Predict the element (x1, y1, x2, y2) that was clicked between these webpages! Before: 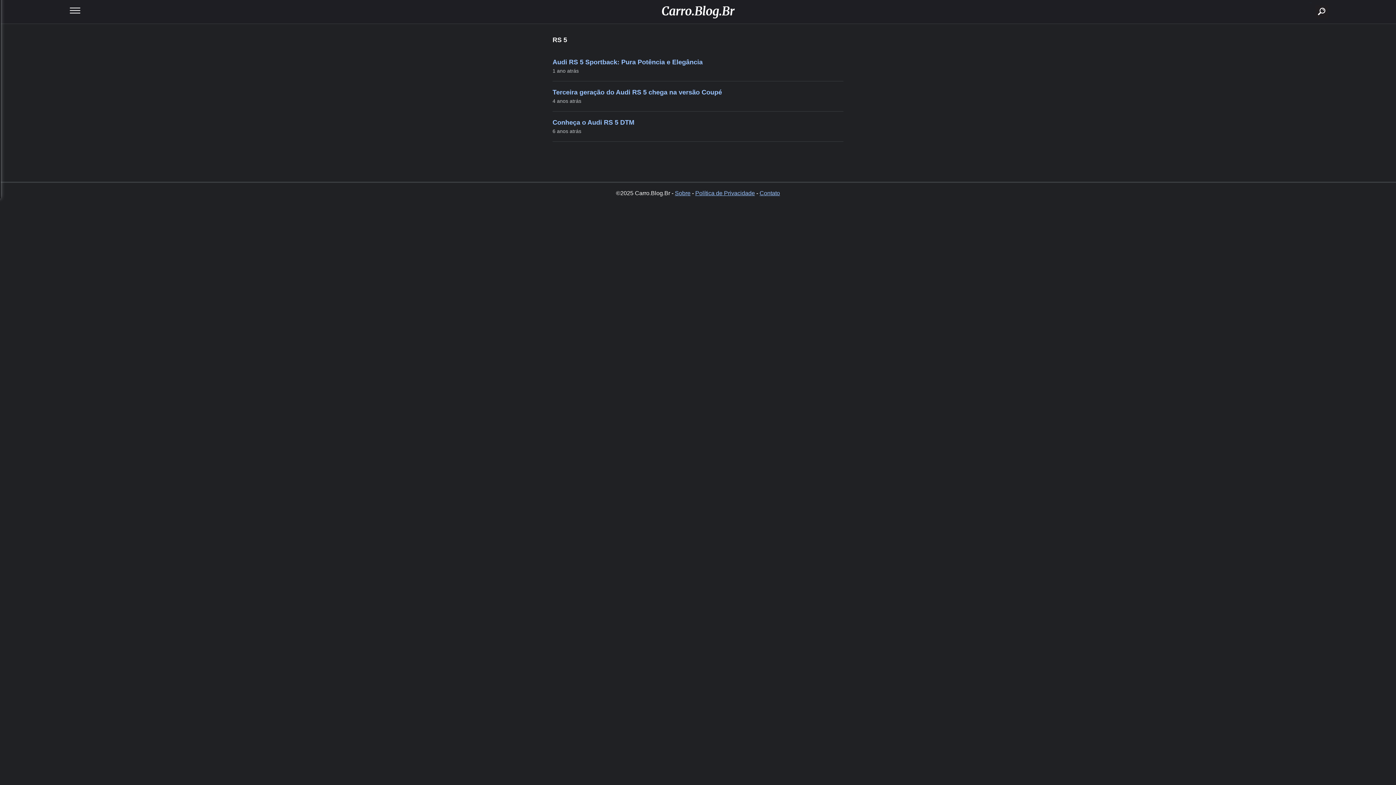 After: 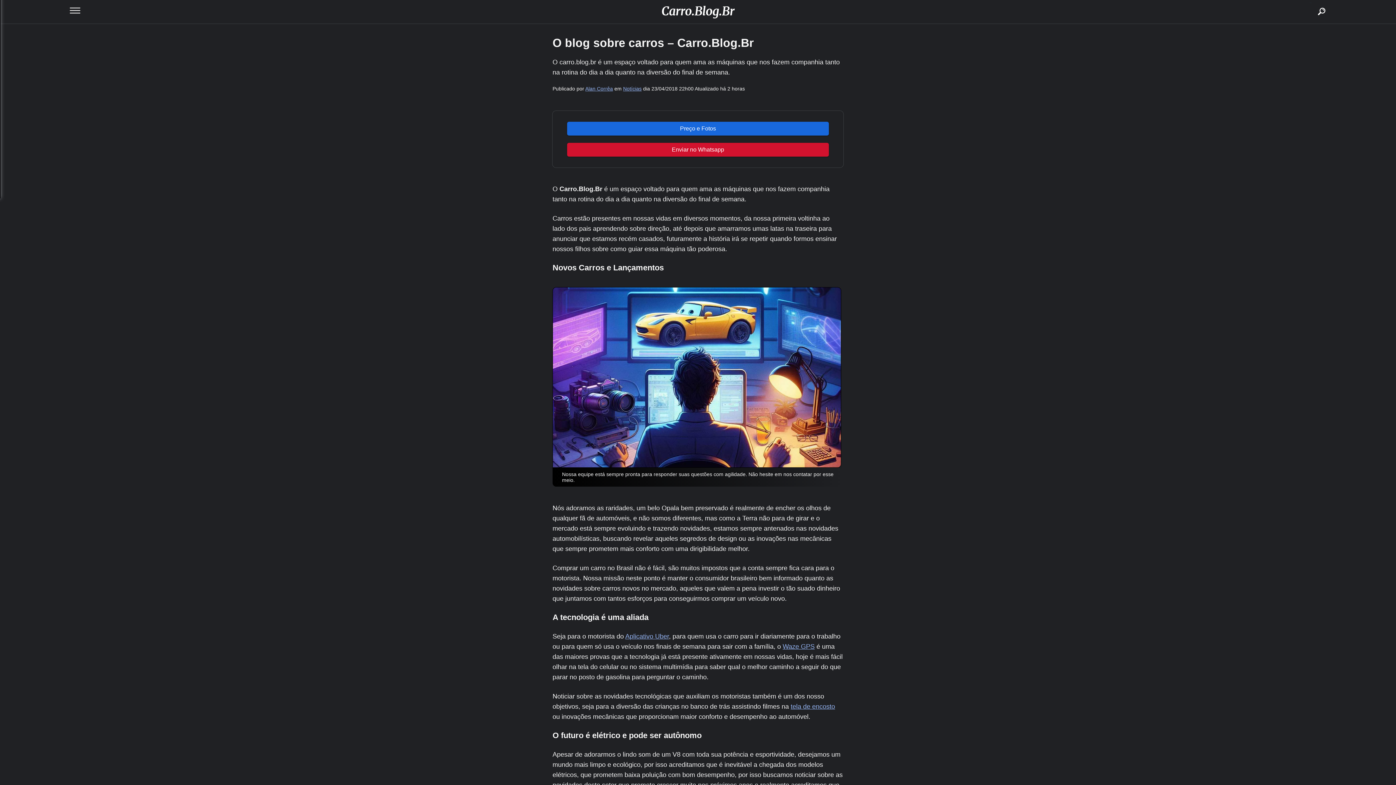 Action: bbox: (675, 190, 690, 196) label: Sobre